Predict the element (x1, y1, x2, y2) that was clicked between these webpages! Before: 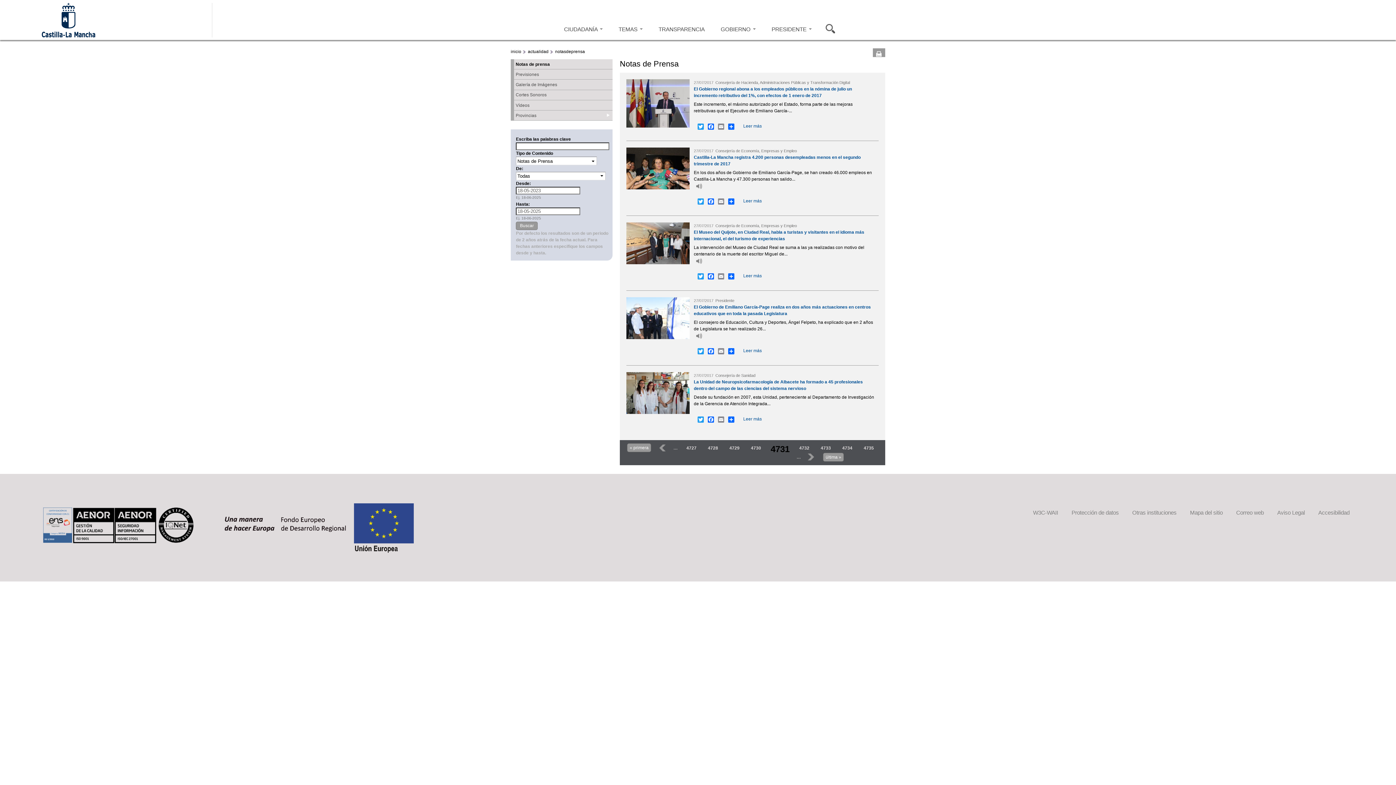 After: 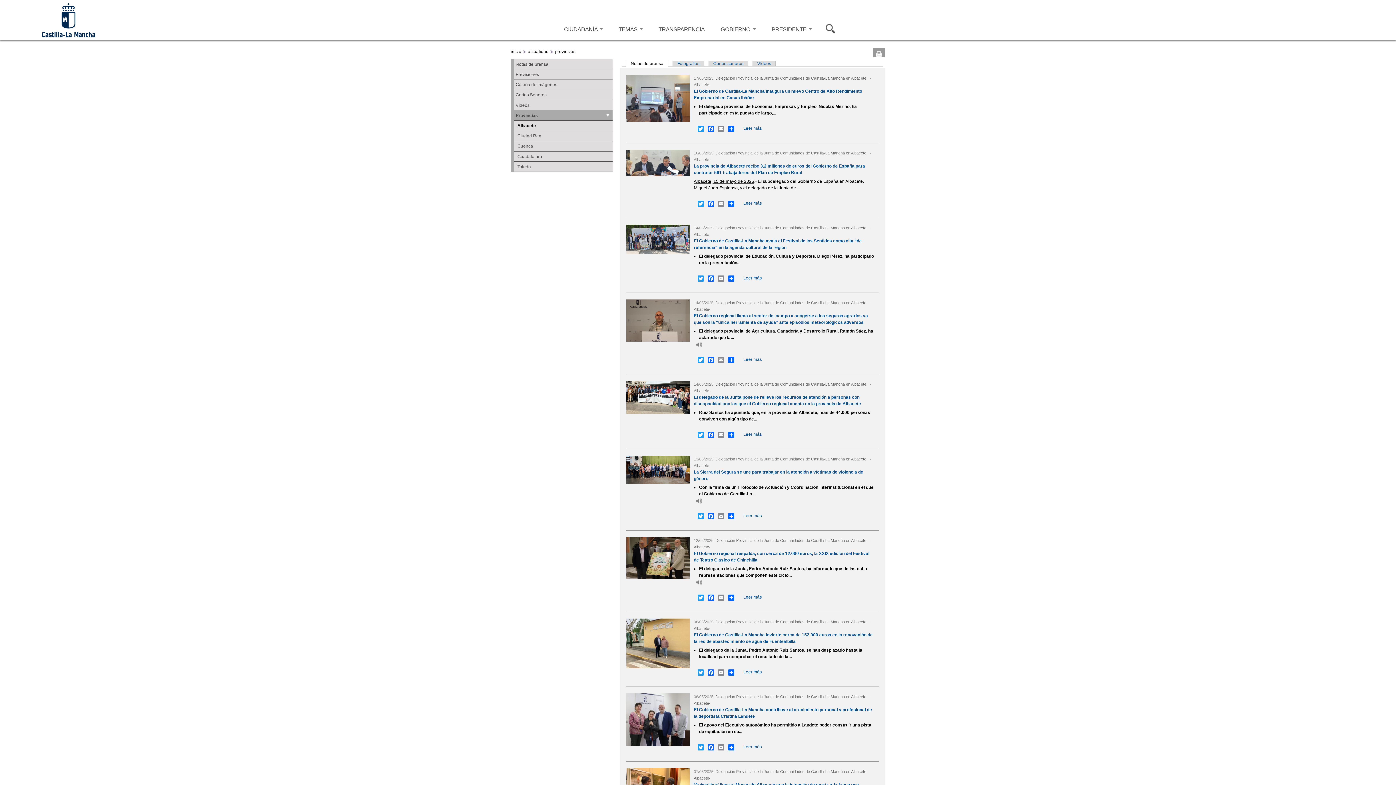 Action: bbox: (515, 112, 611, 118) label: Provincias